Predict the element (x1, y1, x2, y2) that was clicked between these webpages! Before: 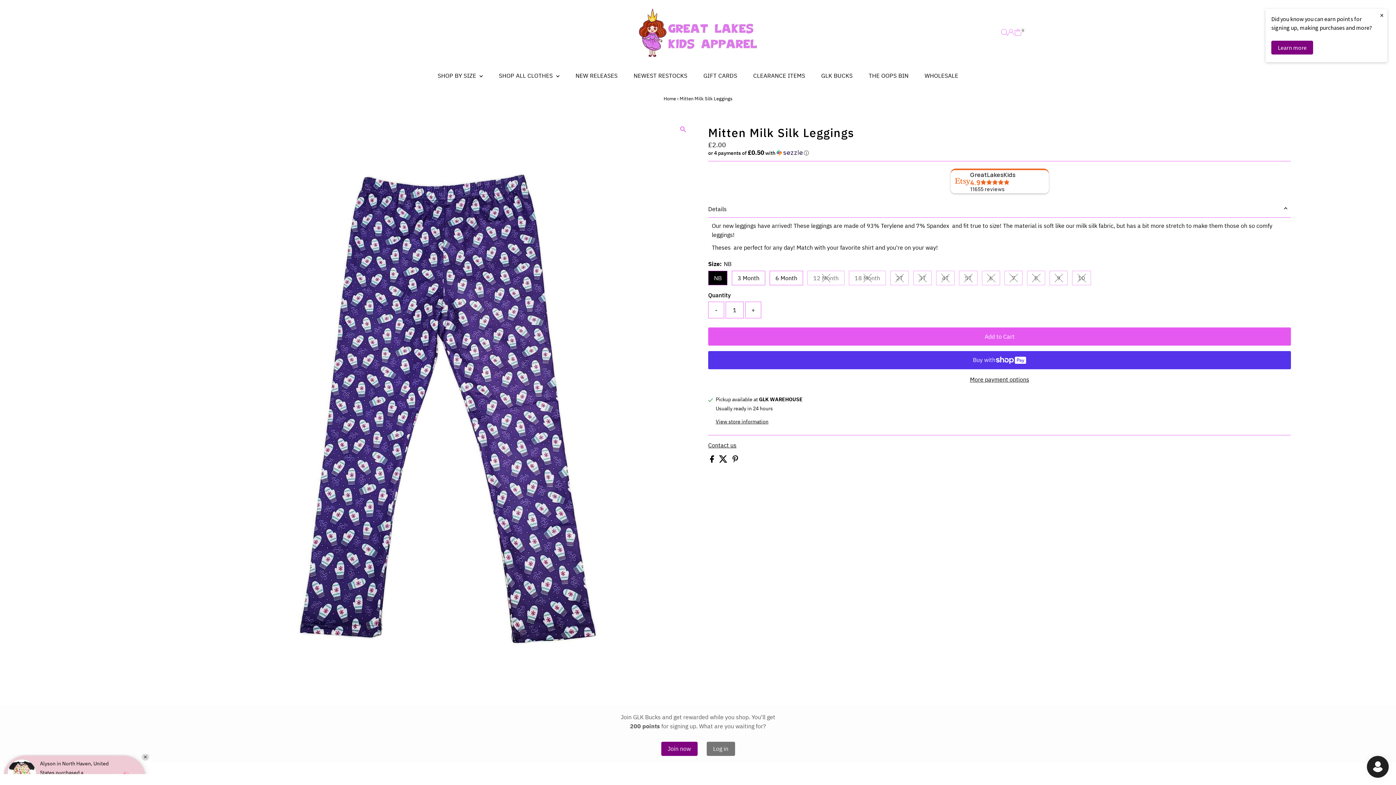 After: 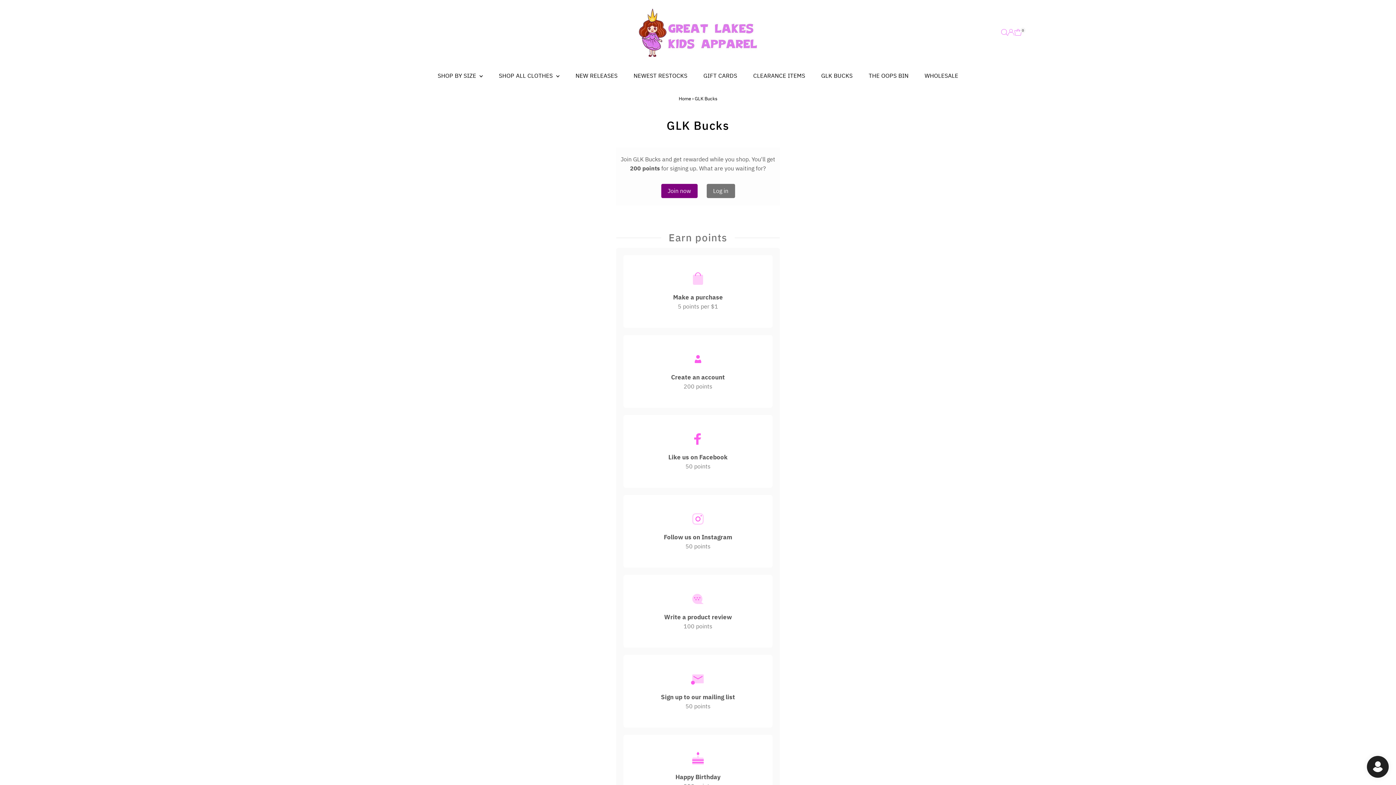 Action: label: GLK BUCKS bbox: (814, 64, 860, 86)